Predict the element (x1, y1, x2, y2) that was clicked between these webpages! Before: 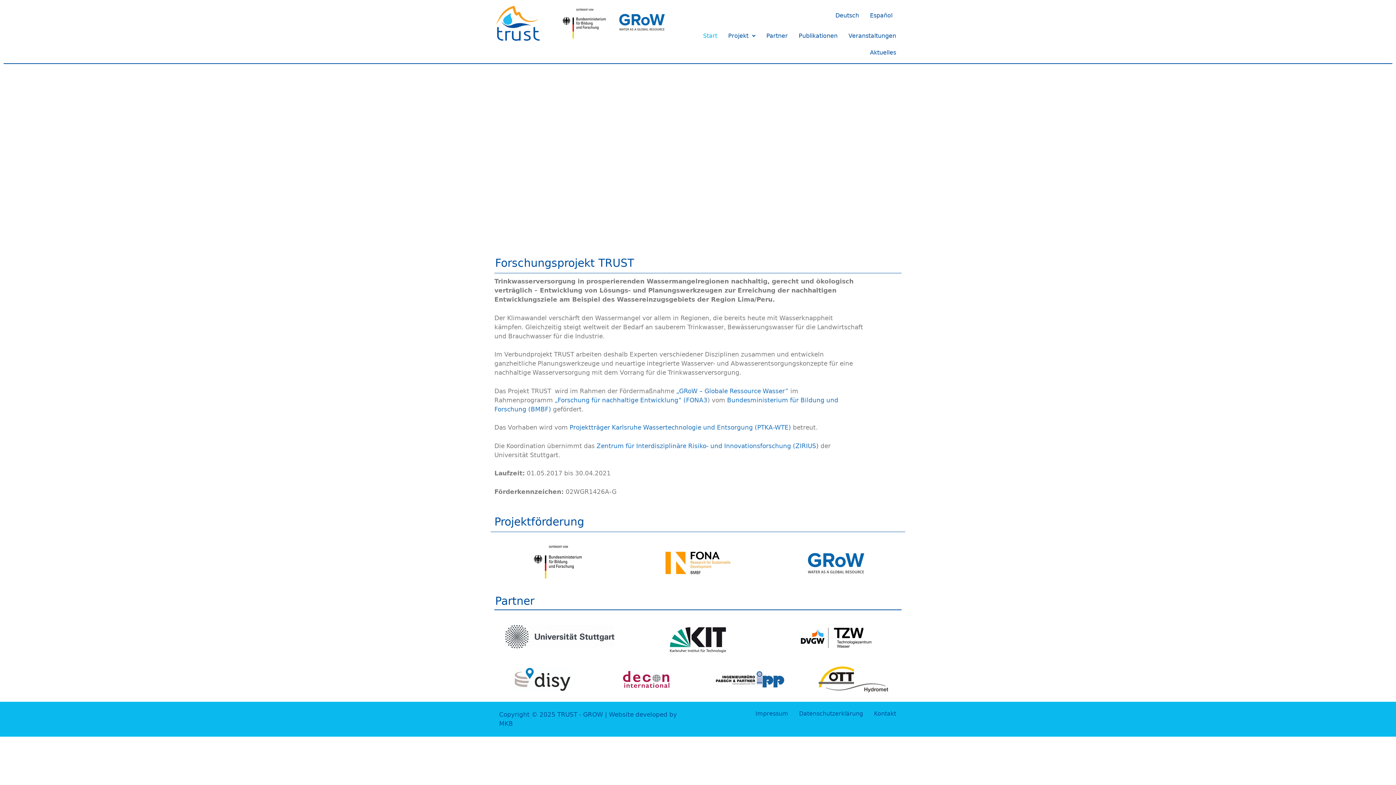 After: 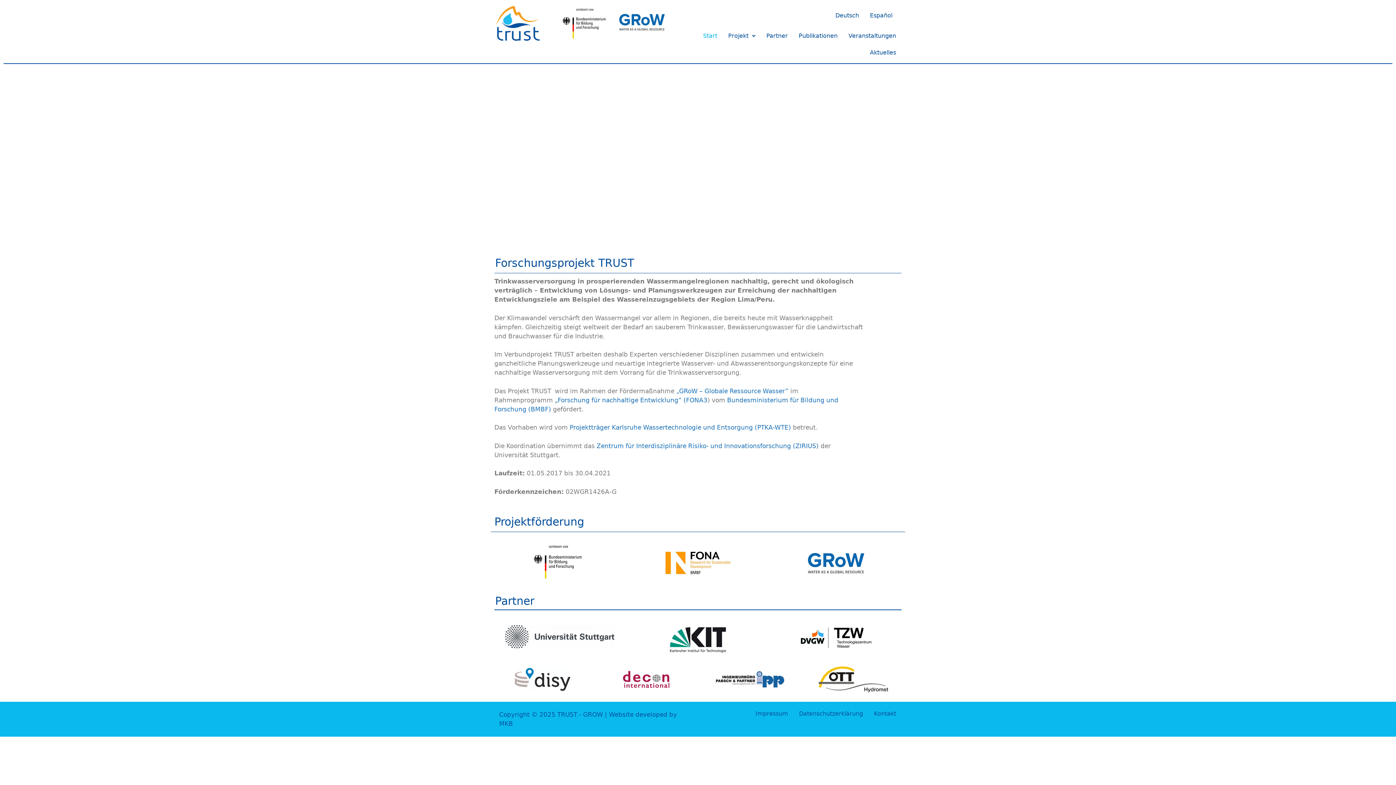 Action: bbox: (494, 3, 549, 46)